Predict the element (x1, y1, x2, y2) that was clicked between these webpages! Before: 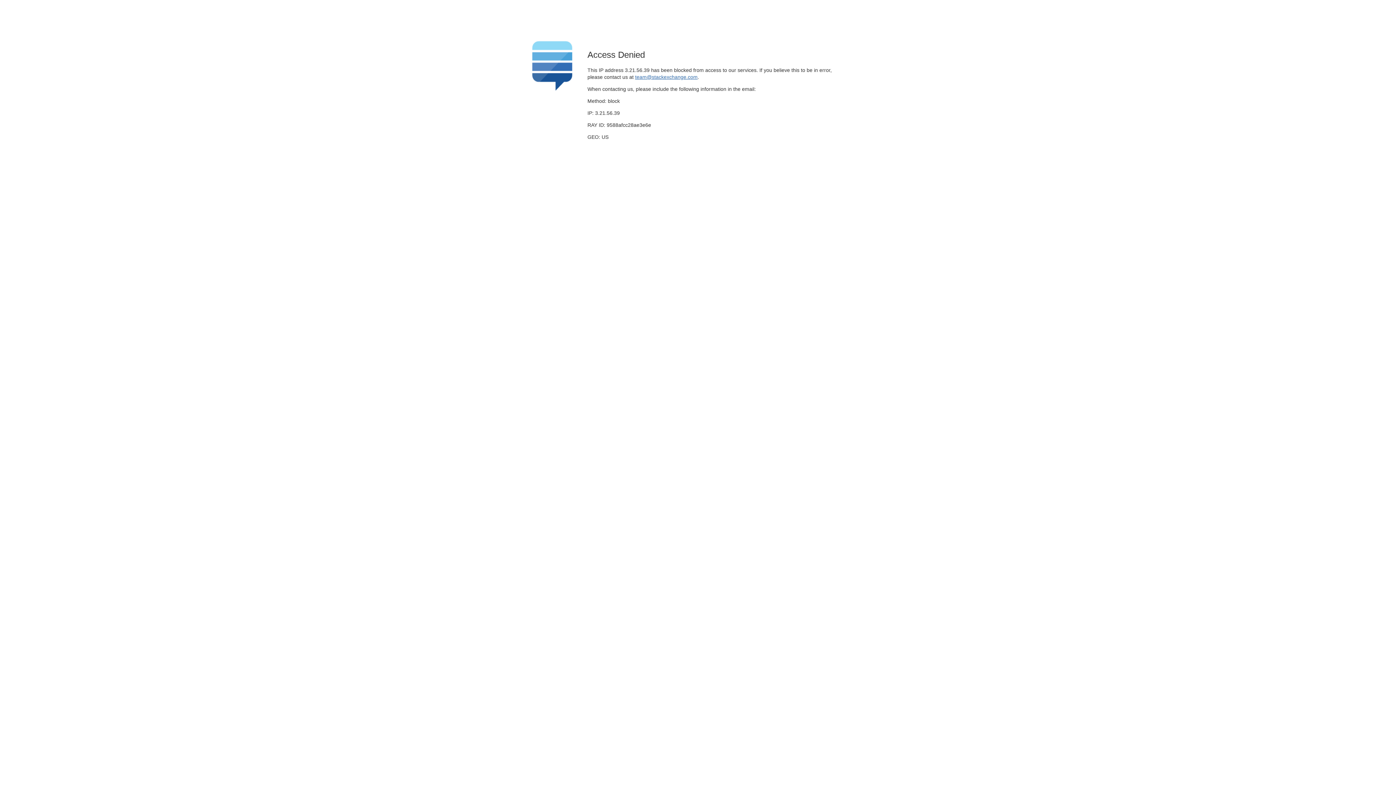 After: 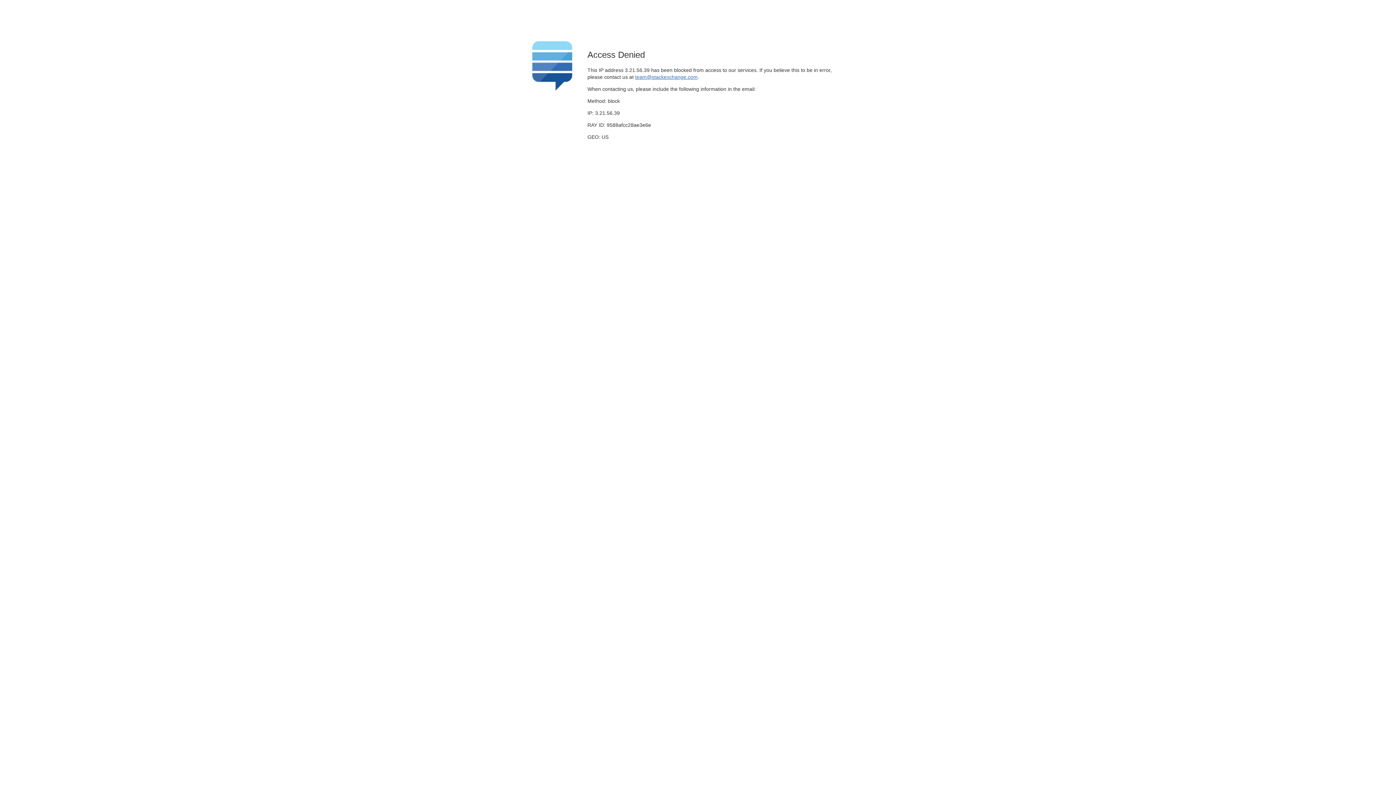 Action: bbox: (635, 74, 697, 79) label: team@stackexchange.com